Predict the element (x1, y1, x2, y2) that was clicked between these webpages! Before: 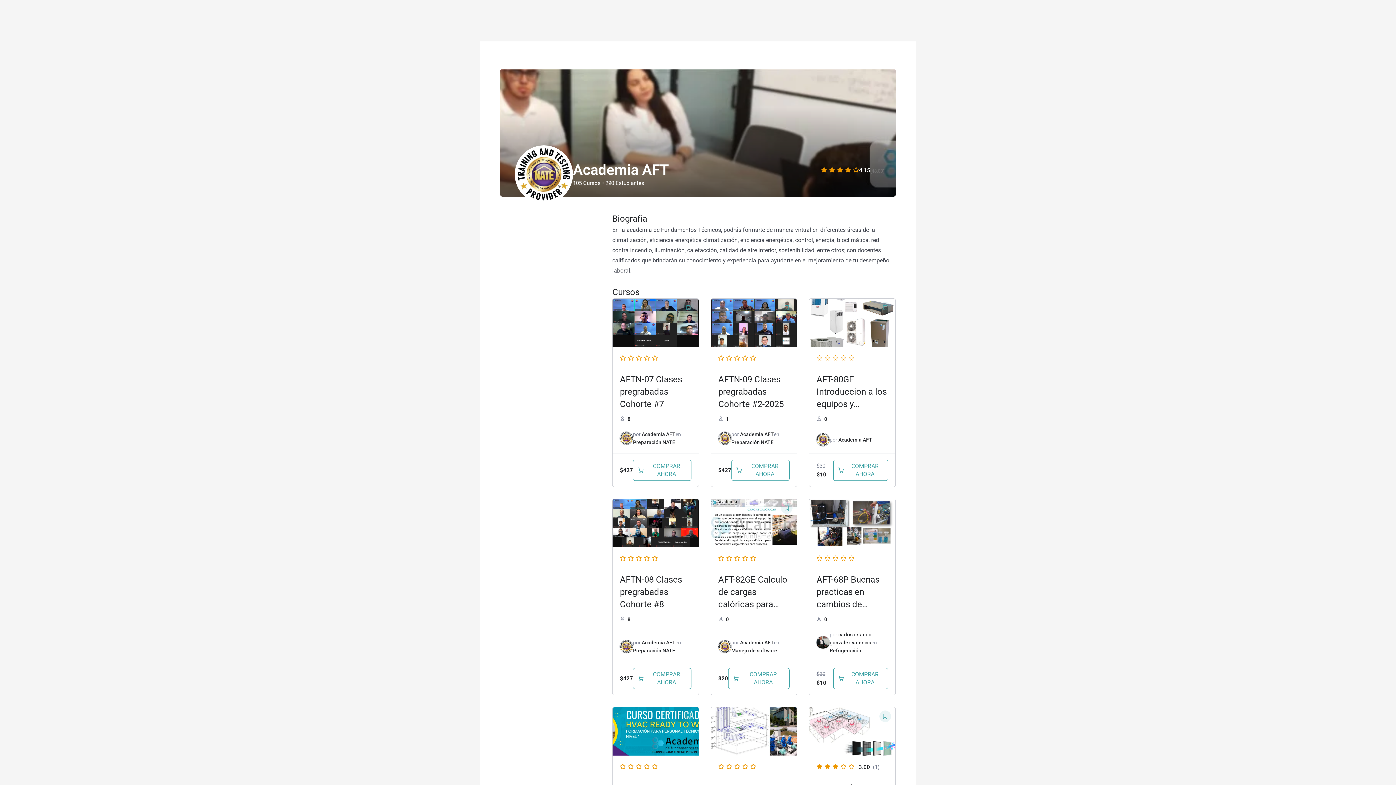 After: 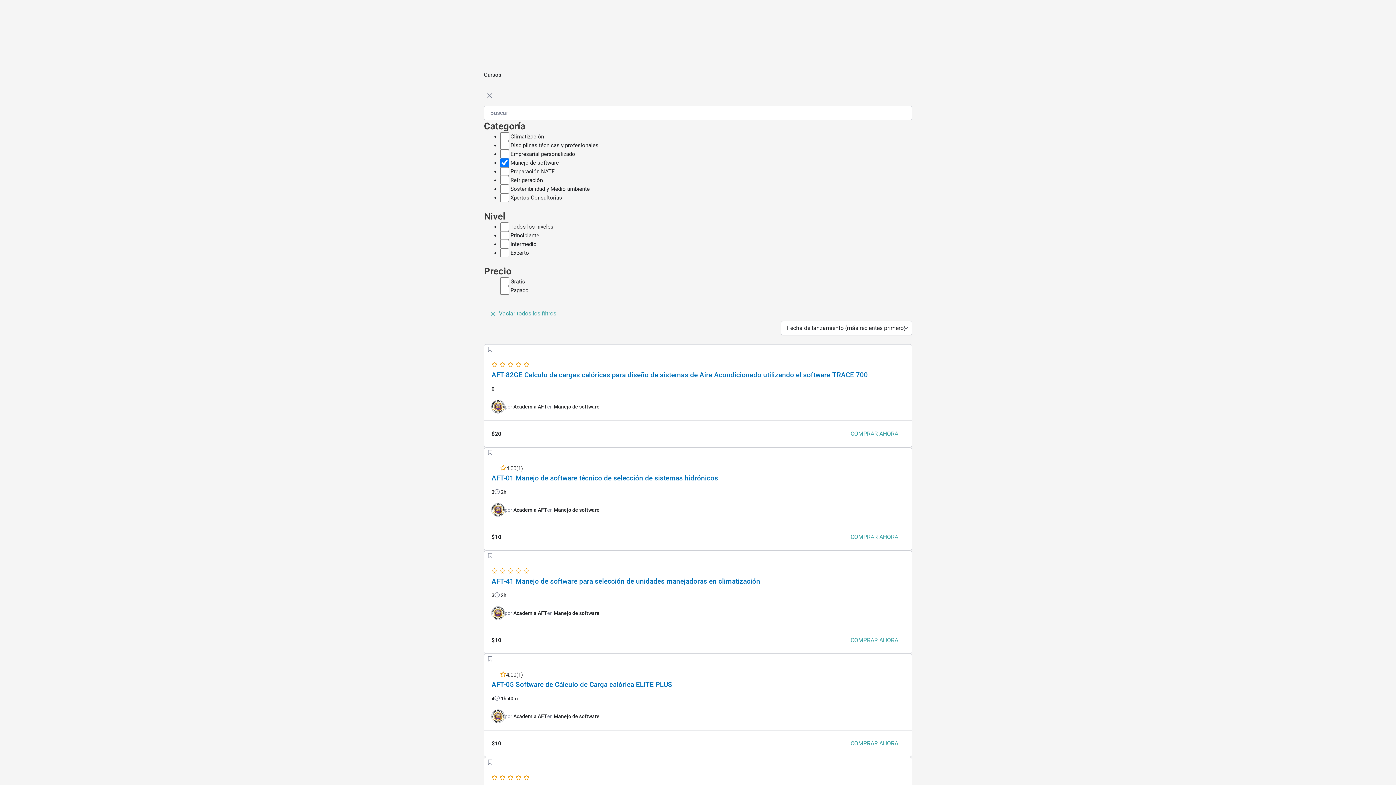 Action: label: Manejo de software bbox: (731, 648, 777, 653)